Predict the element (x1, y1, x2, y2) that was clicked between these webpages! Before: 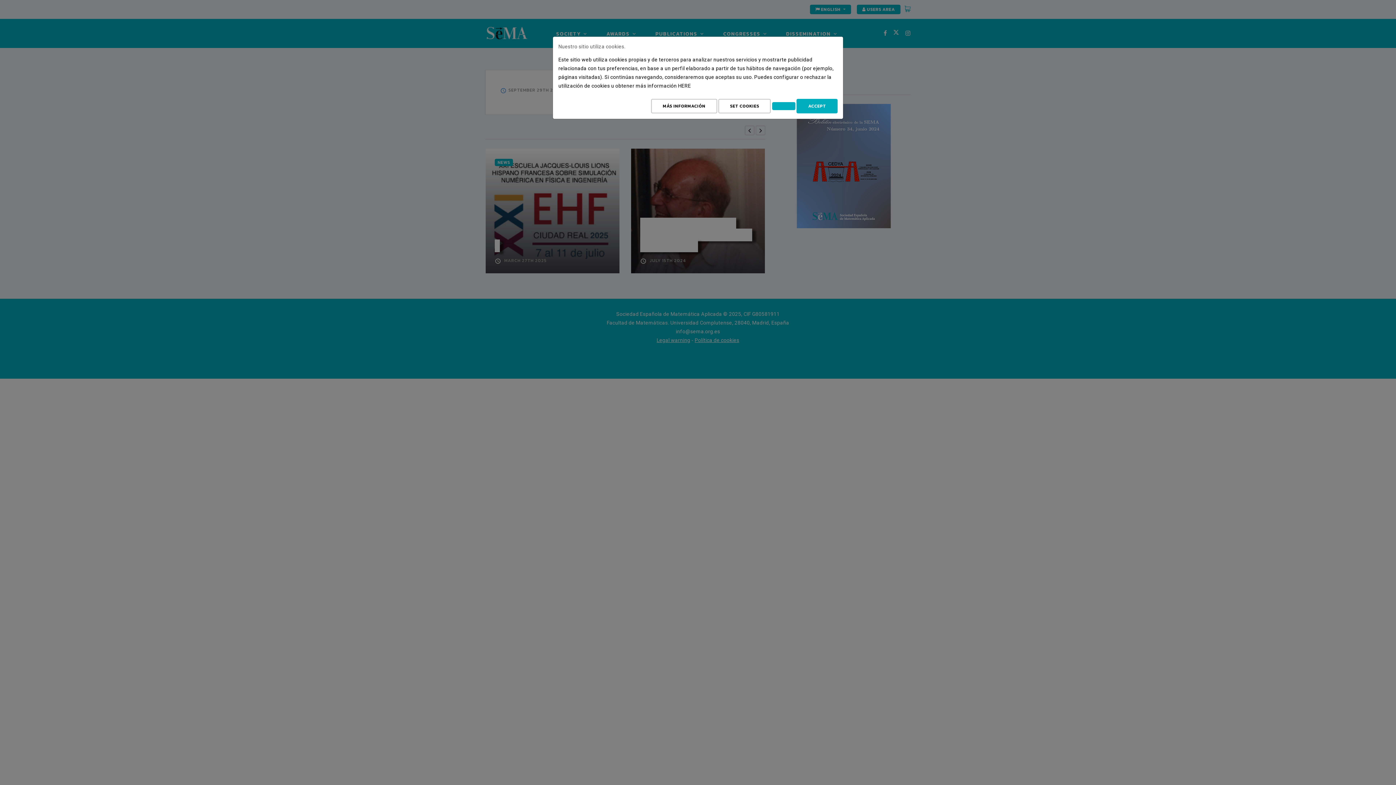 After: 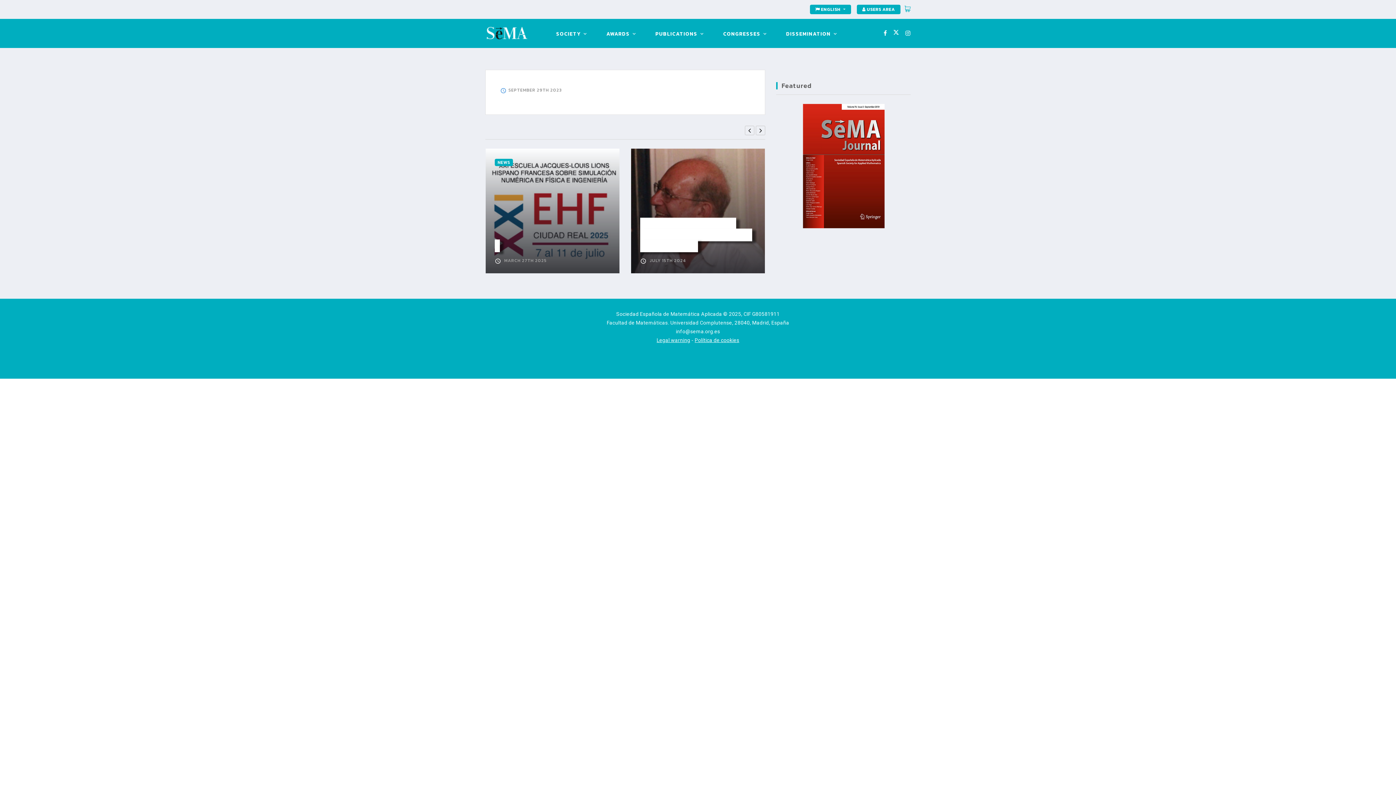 Action: bbox: (796, 98, 837, 113) label: Aceptar todo